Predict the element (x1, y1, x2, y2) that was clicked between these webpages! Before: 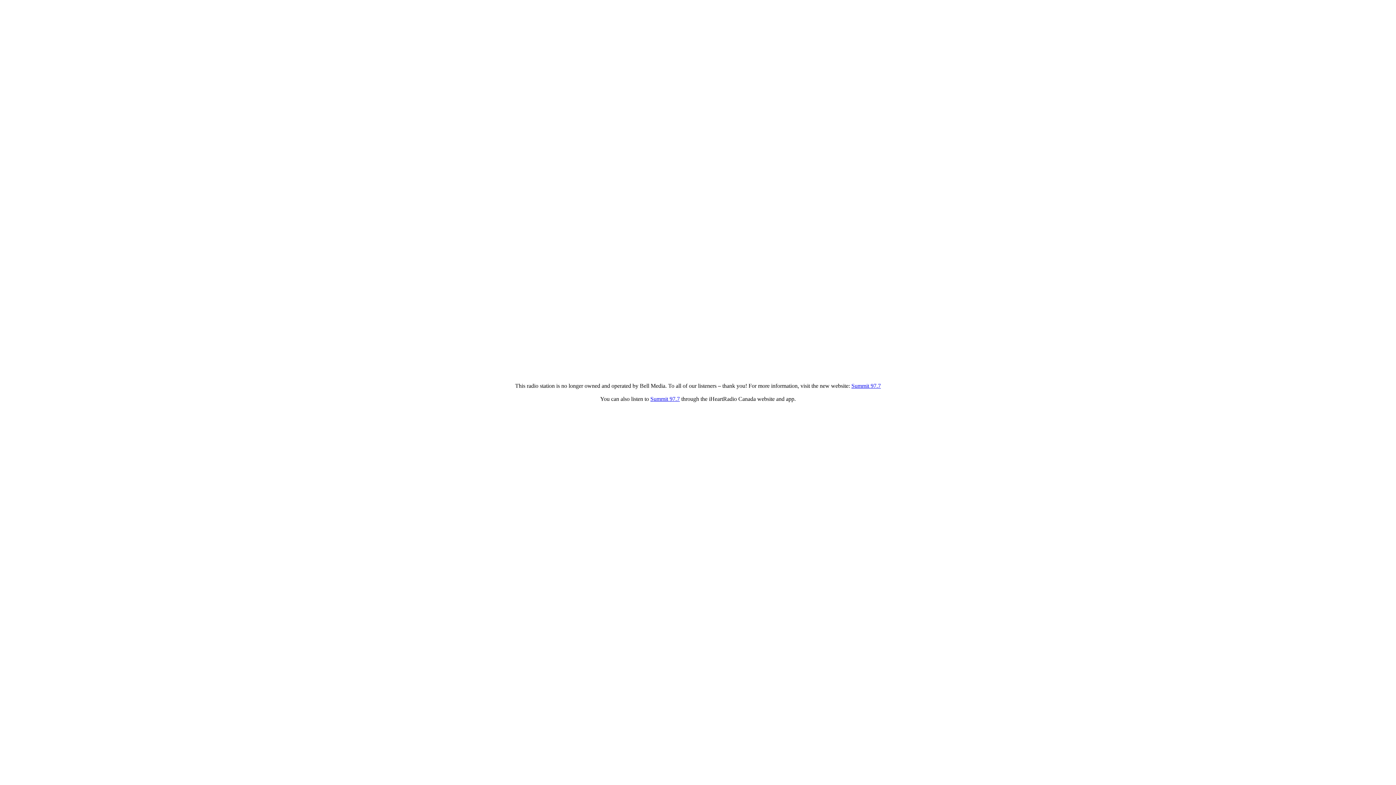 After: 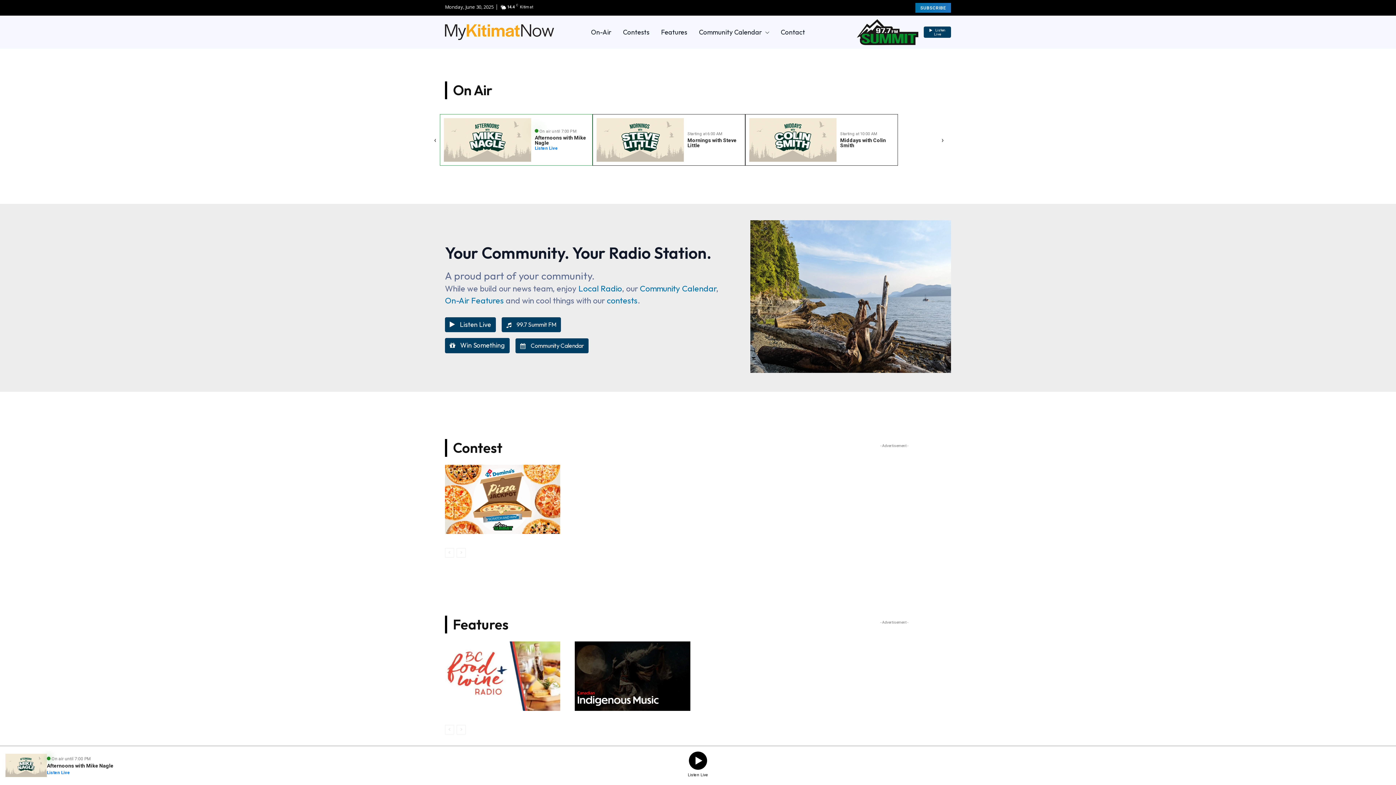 Action: bbox: (851, 382, 881, 389) label: Summit 97.7